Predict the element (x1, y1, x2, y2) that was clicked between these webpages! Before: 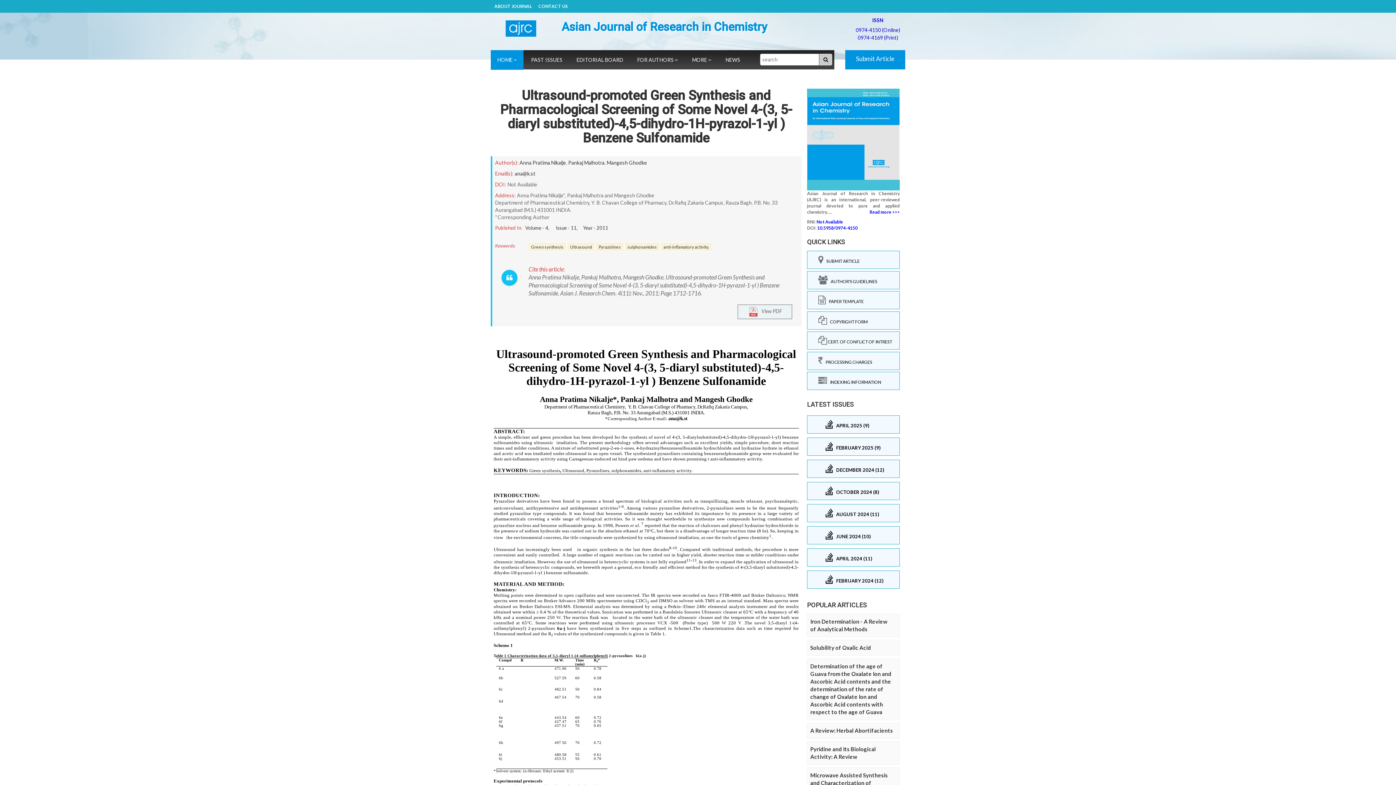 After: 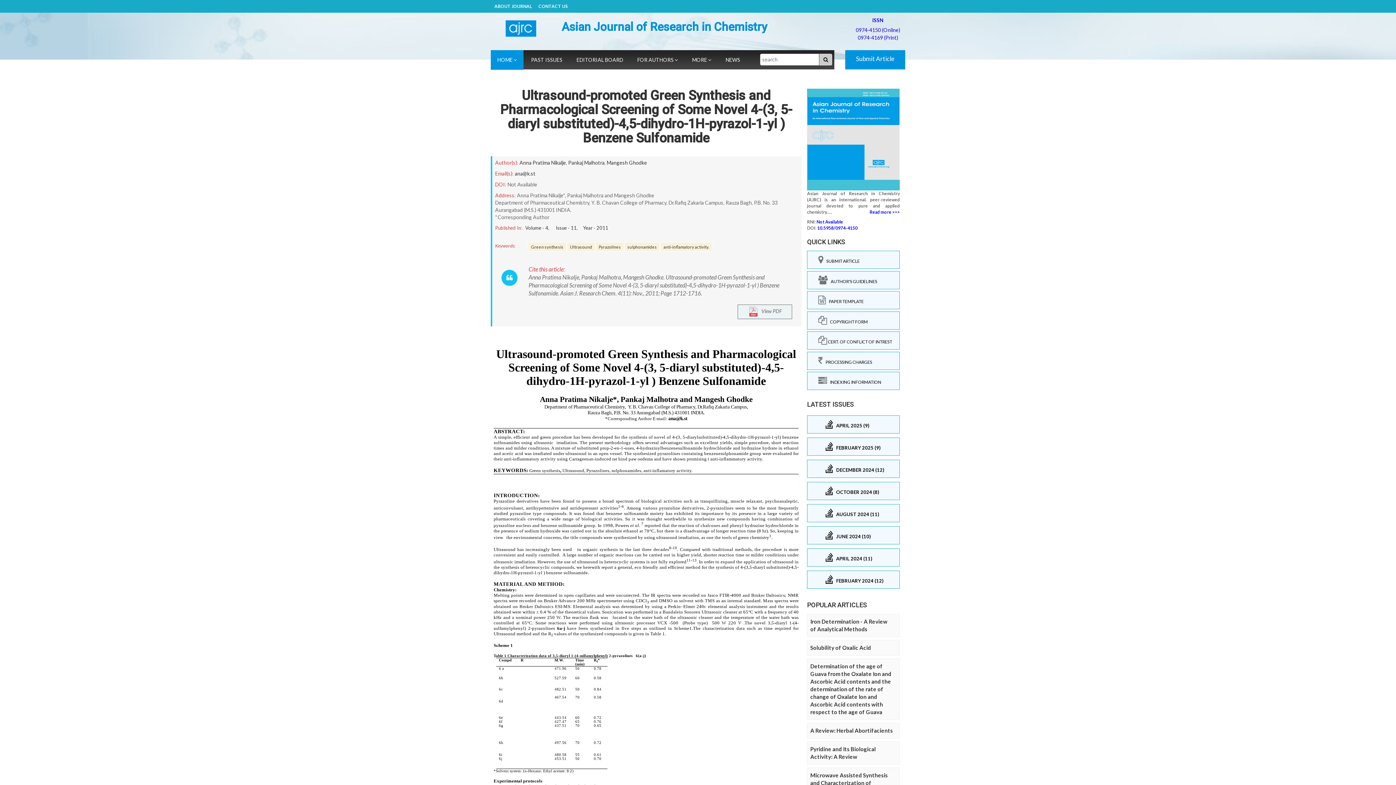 Action: label:     AUTHOR'S GUIDELINES bbox: (818, 275, 896, 284)